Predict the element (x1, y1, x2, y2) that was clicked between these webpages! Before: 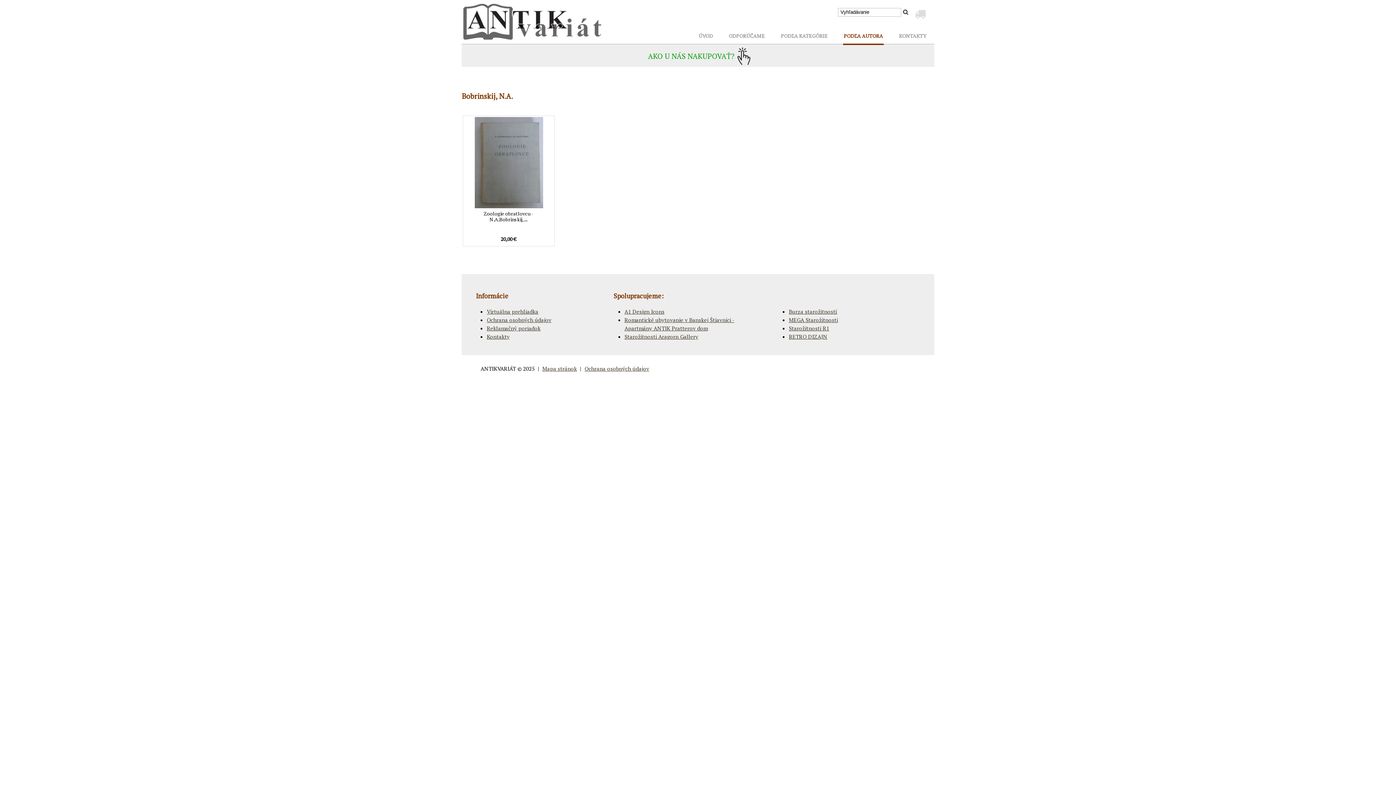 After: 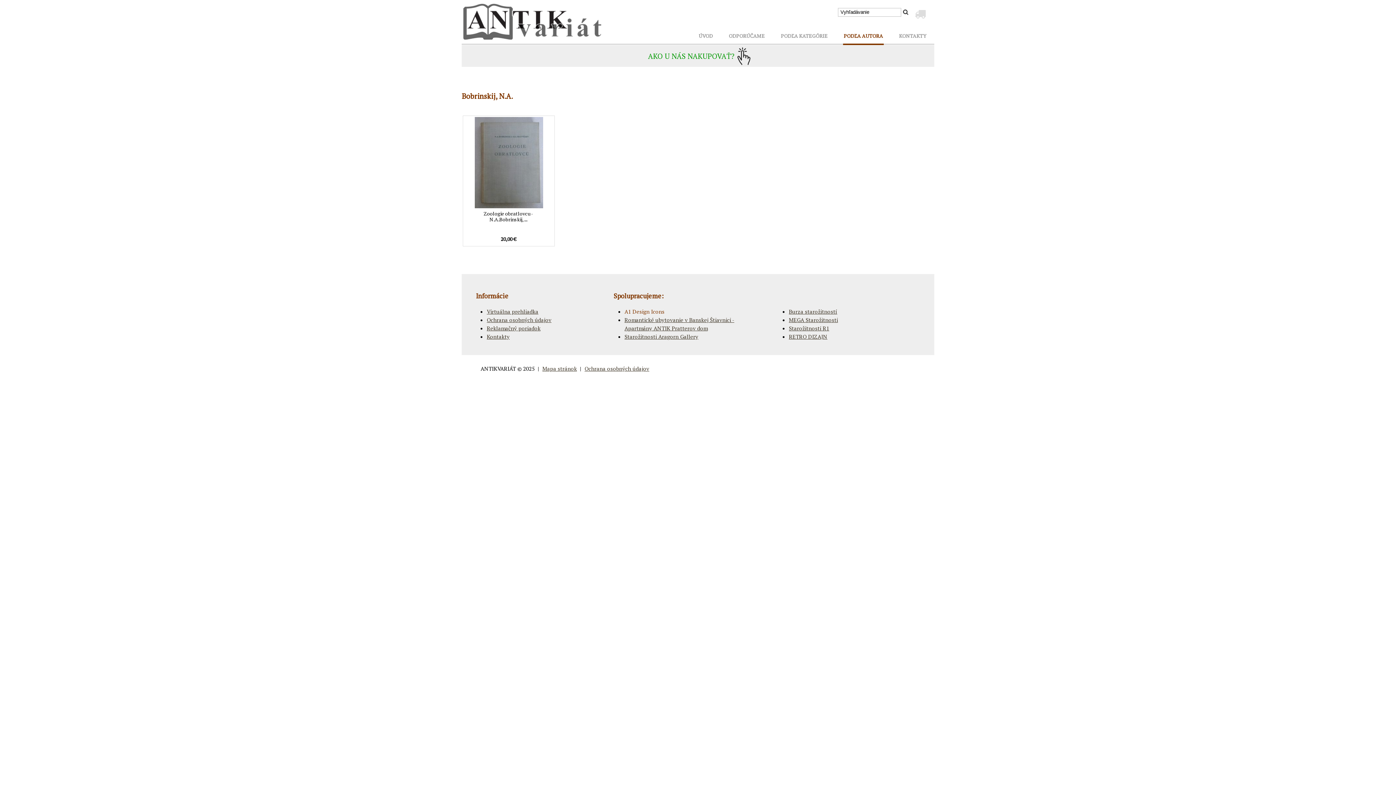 Action: bbox: (624, 308, 664, 315) label: A1 Design Icons